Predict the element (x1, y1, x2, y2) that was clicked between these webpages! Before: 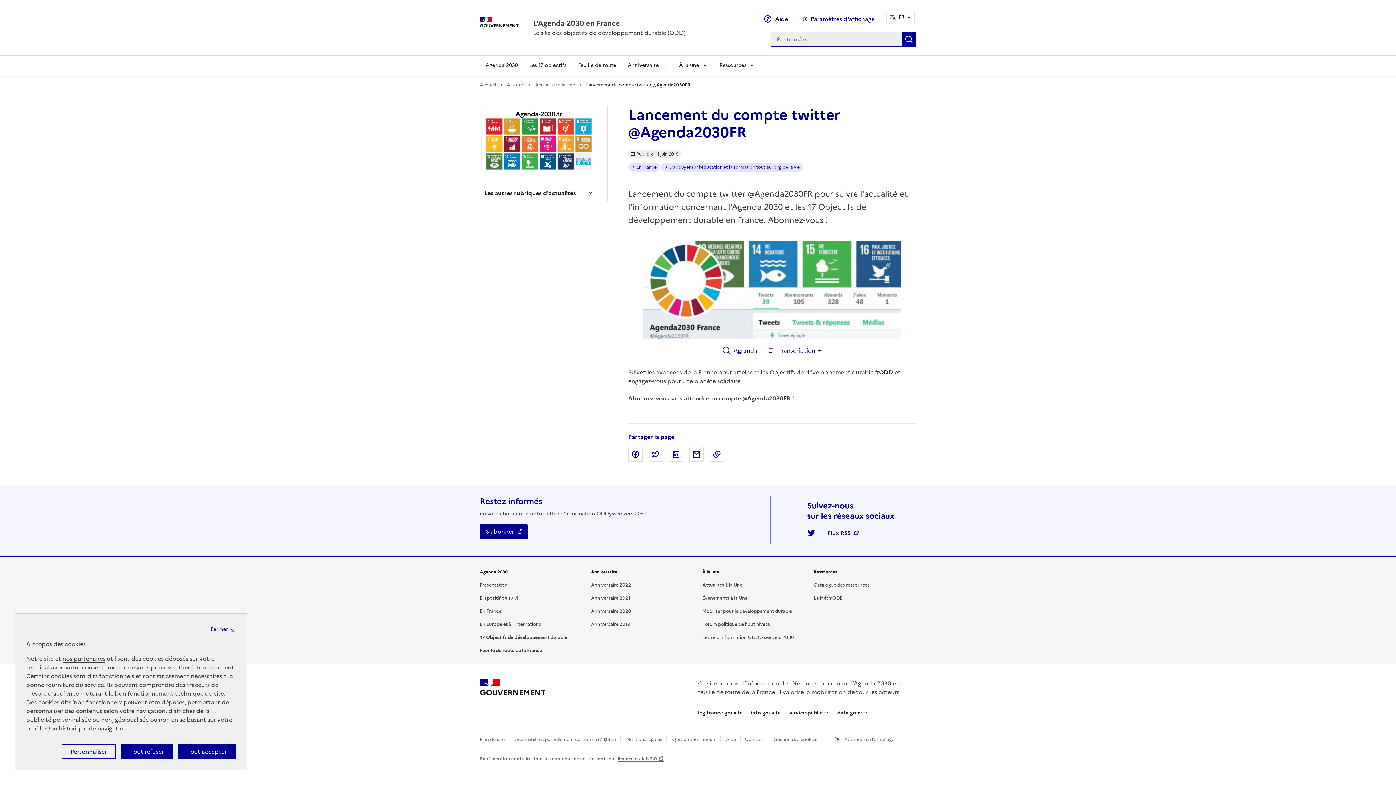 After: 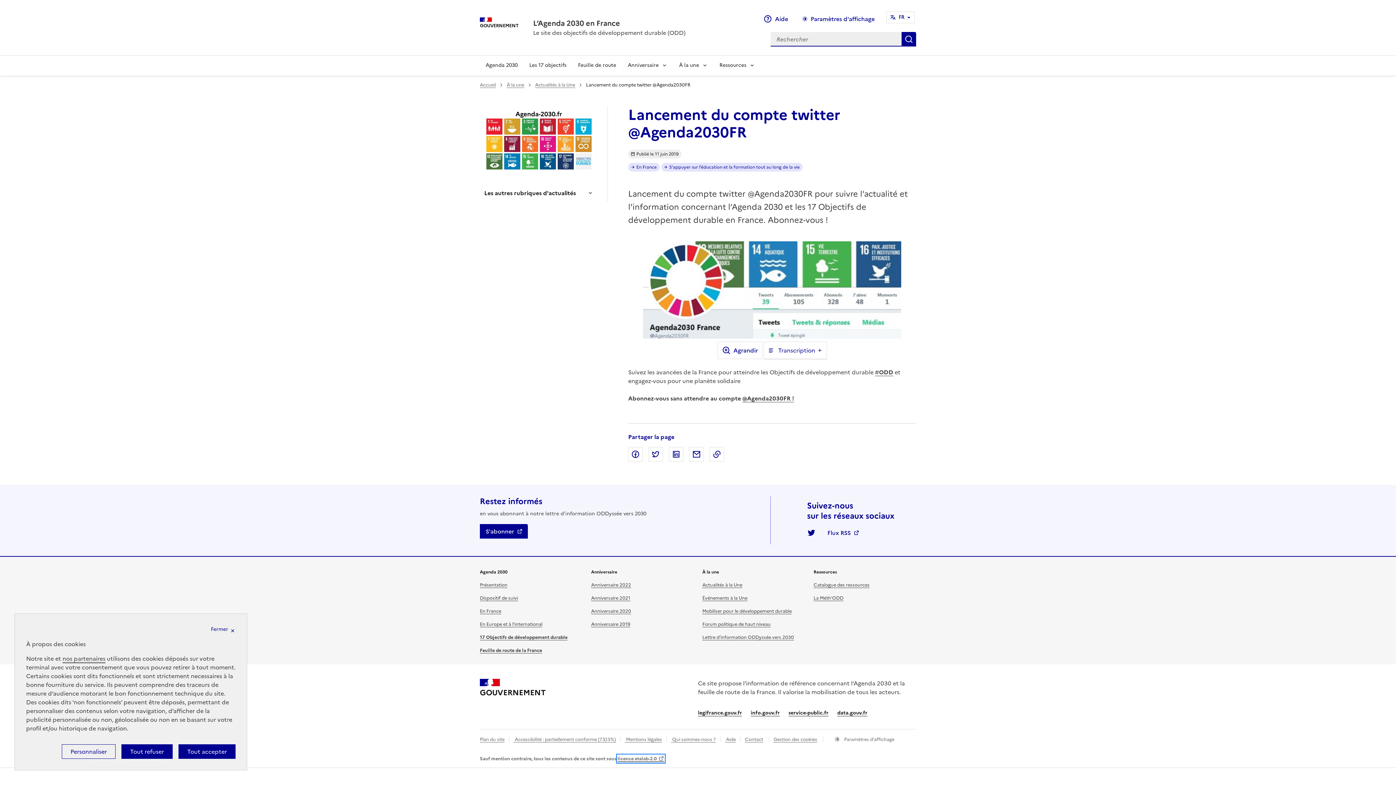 Action: bbox: (617, 755, 664, 762) label: licence etalab-2.0